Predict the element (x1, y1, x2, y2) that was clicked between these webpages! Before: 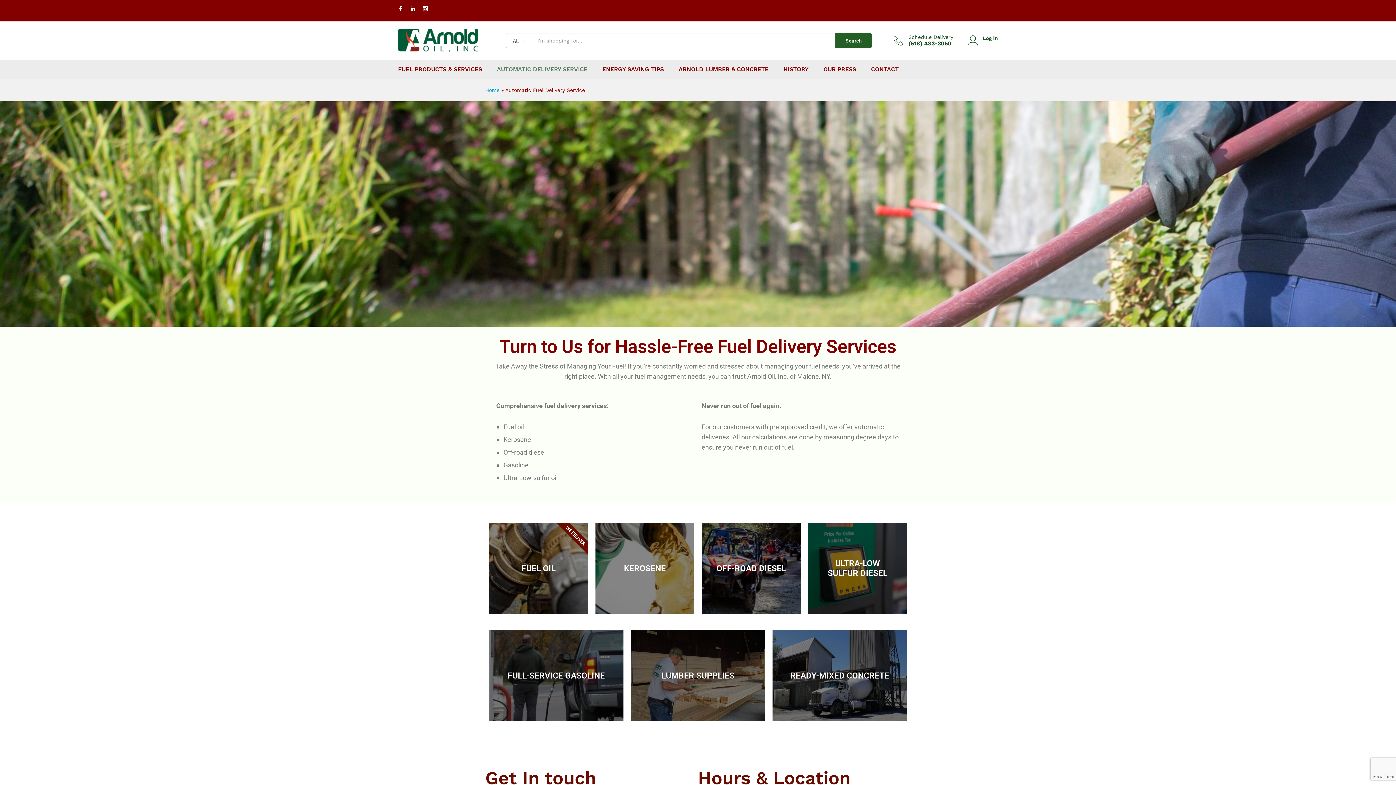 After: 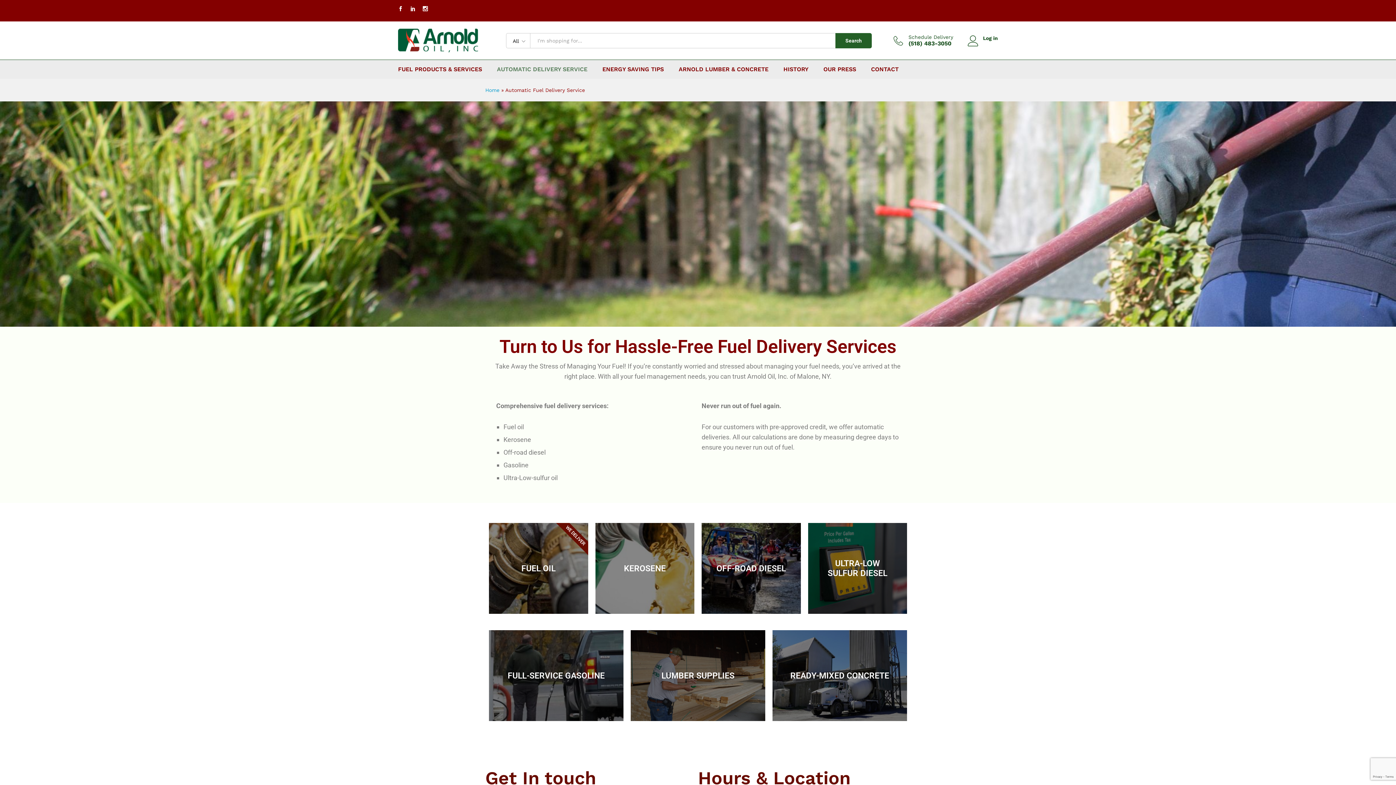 Action: bbox: (497, 66, 587, 72) label: AUTOMATIC DELIVERY SERVICE